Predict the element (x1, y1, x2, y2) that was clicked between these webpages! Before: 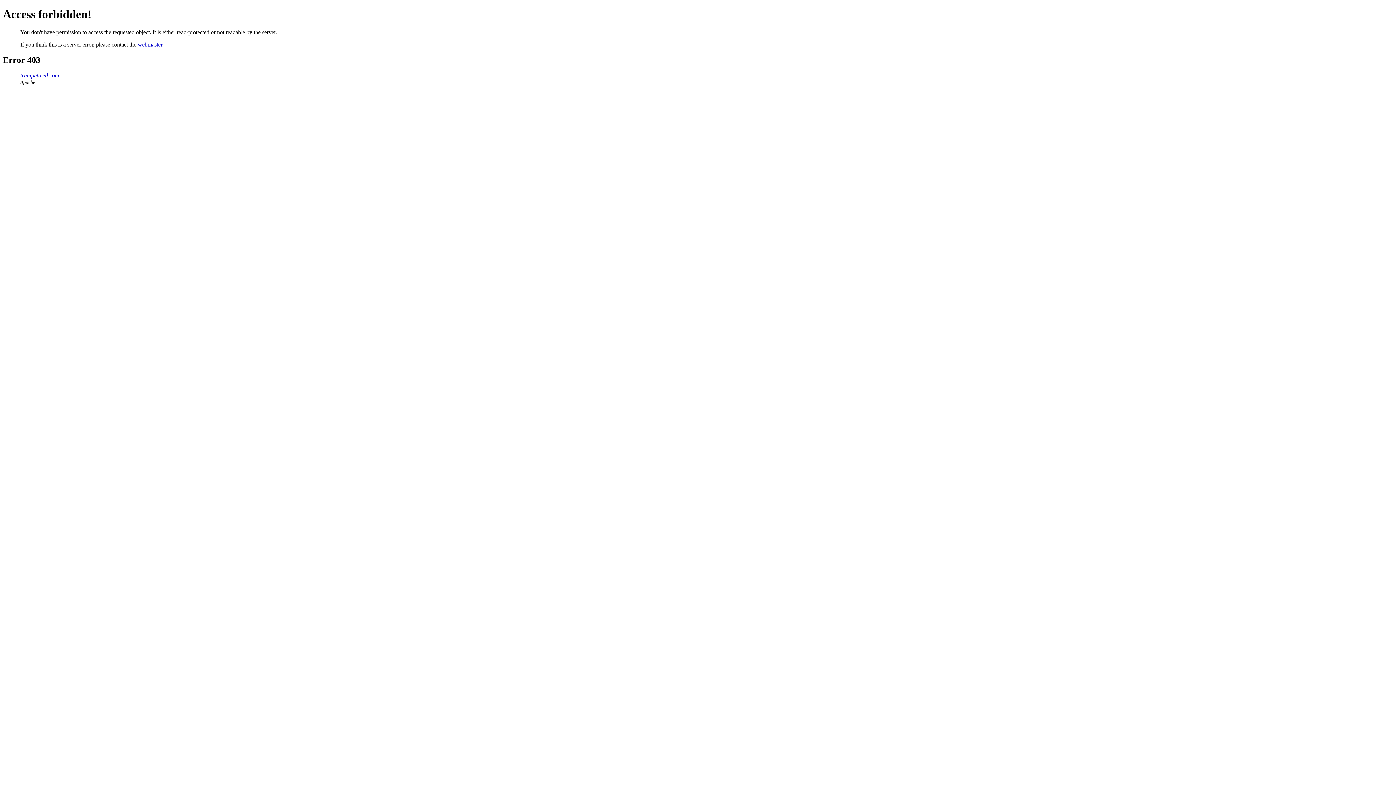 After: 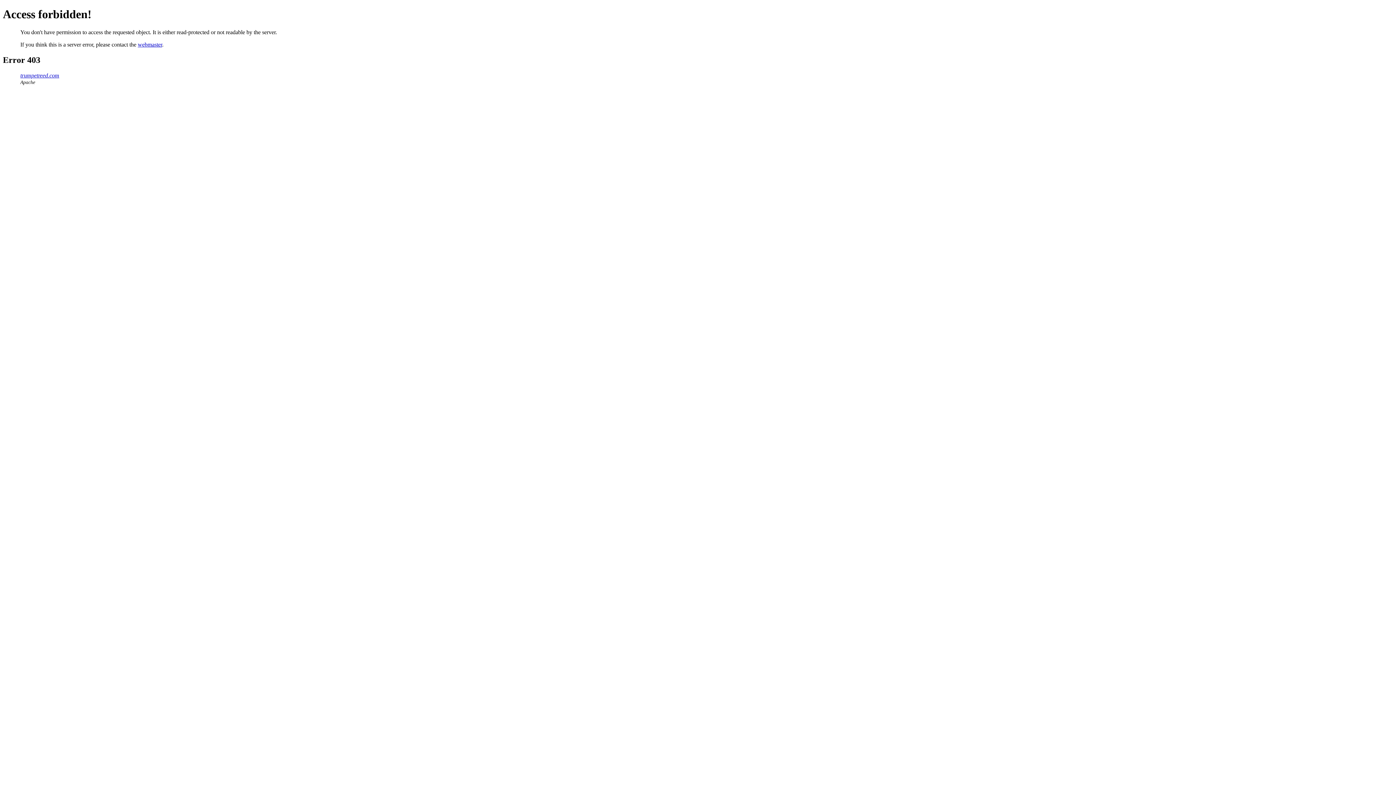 Action: label: webmaster bbox: (137, 41, 162, 47)